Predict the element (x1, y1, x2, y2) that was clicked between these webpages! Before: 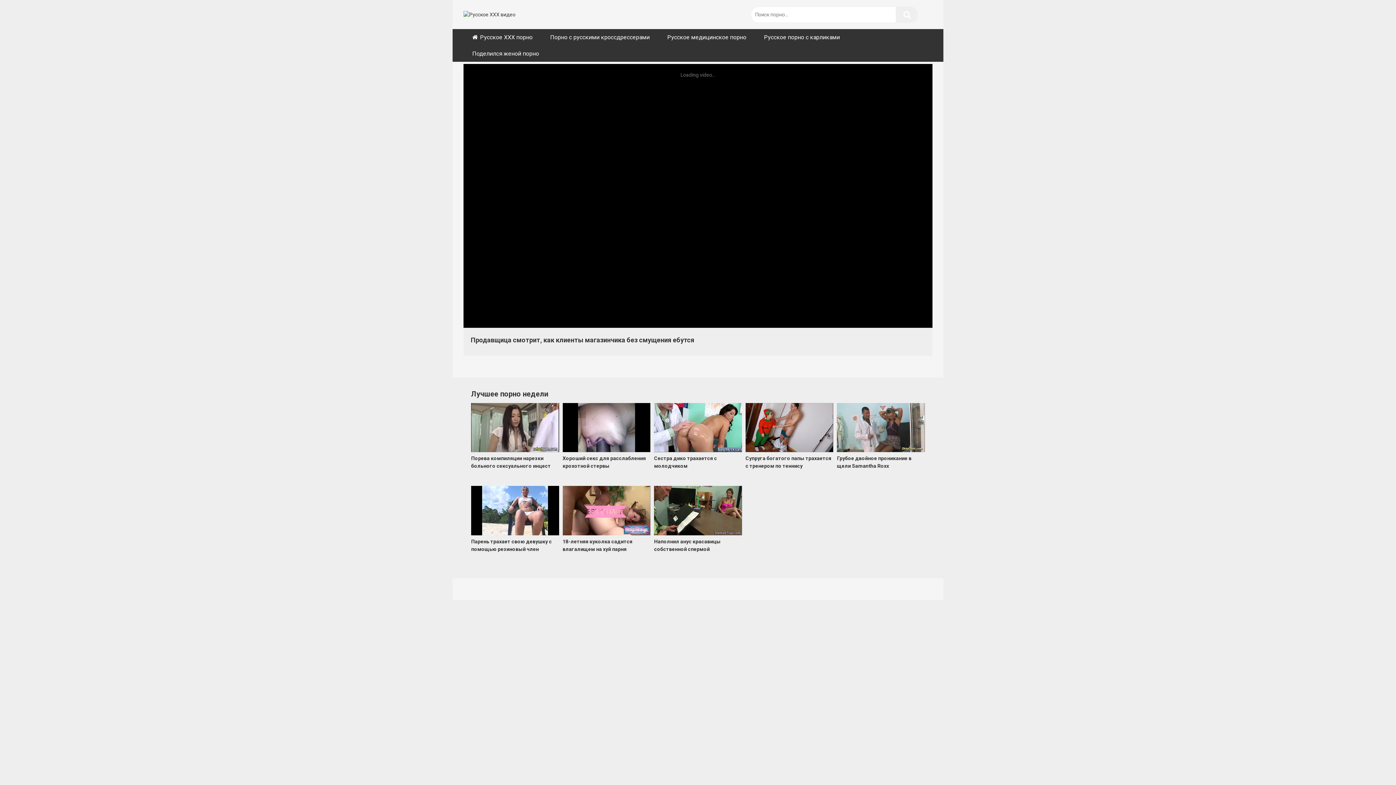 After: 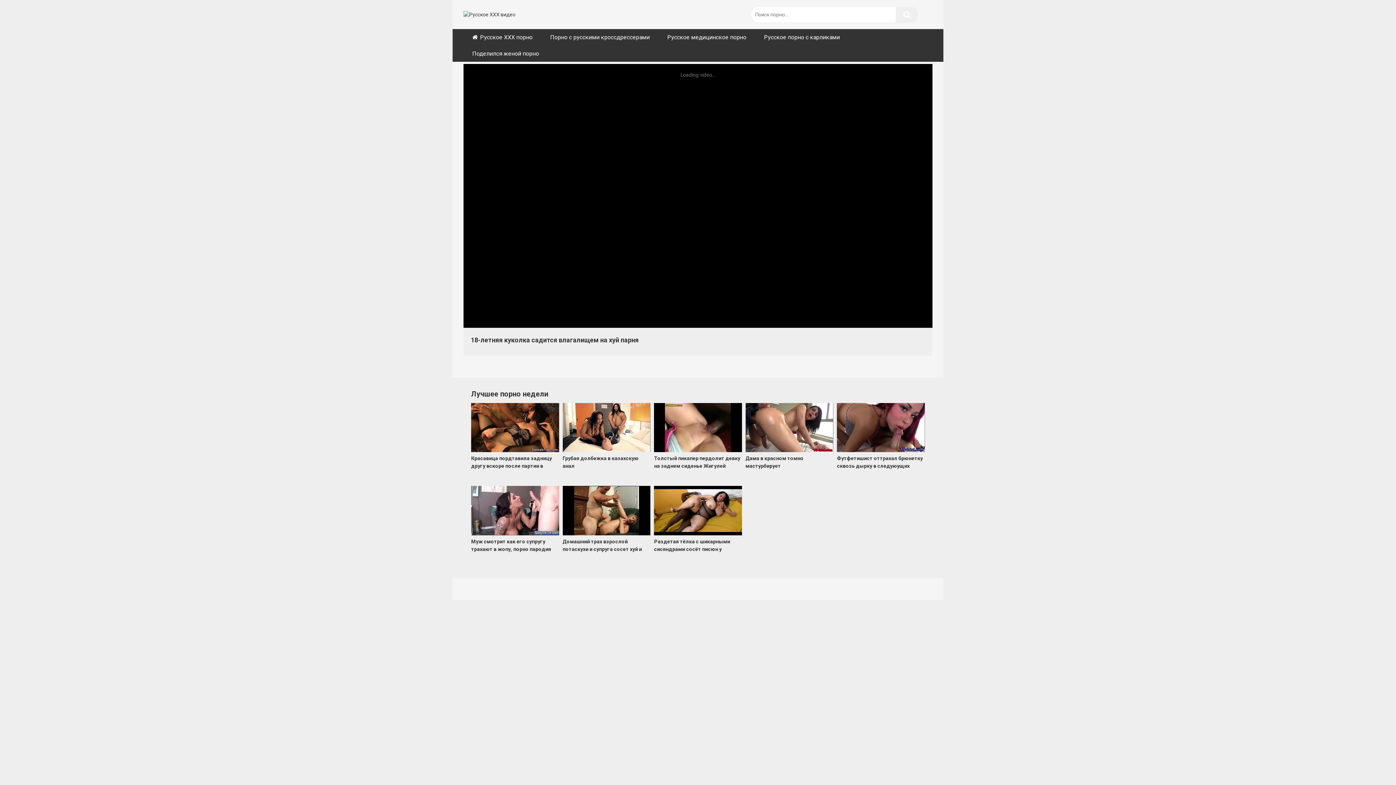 Action: bbox: (562, 486, 650, 560) label: 18-летняя куколка садится влагалищем на хуй парня